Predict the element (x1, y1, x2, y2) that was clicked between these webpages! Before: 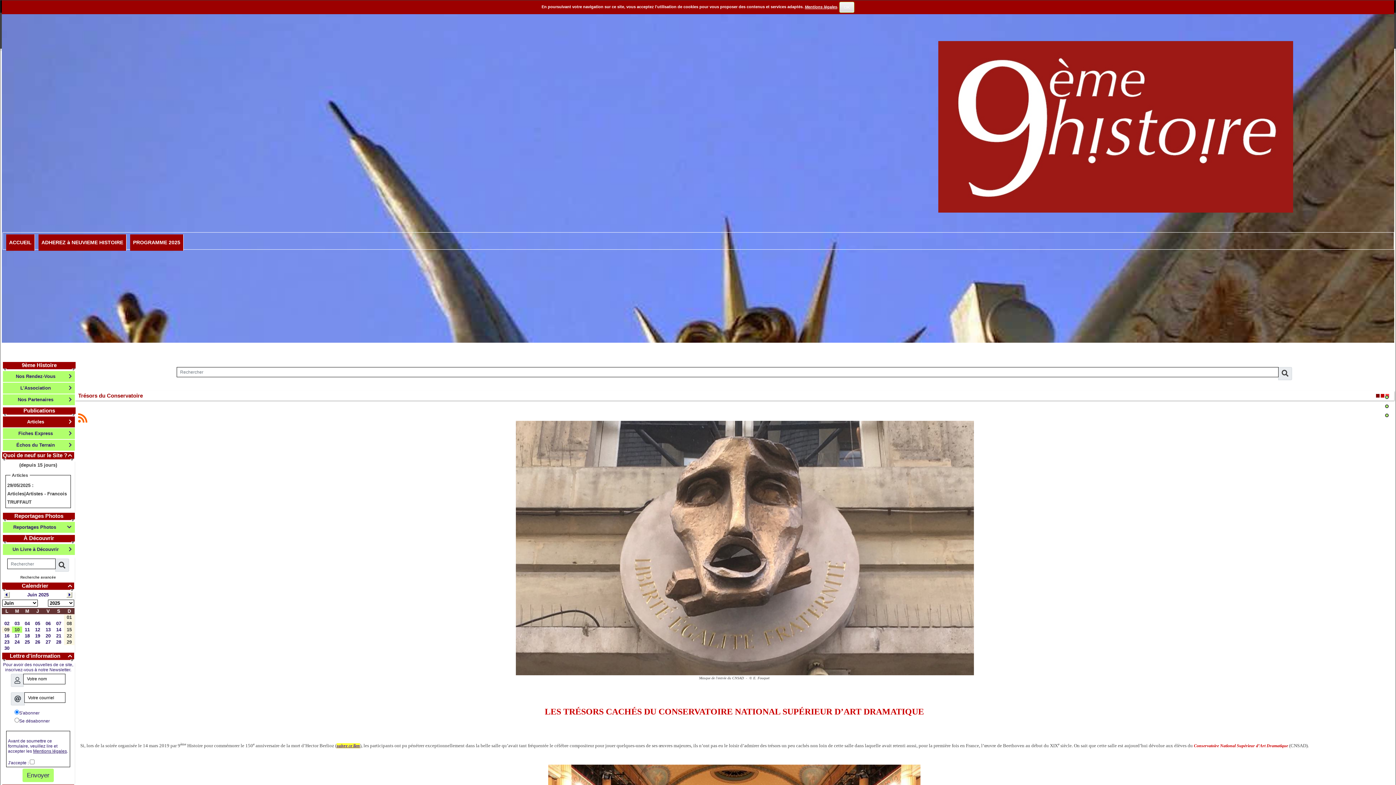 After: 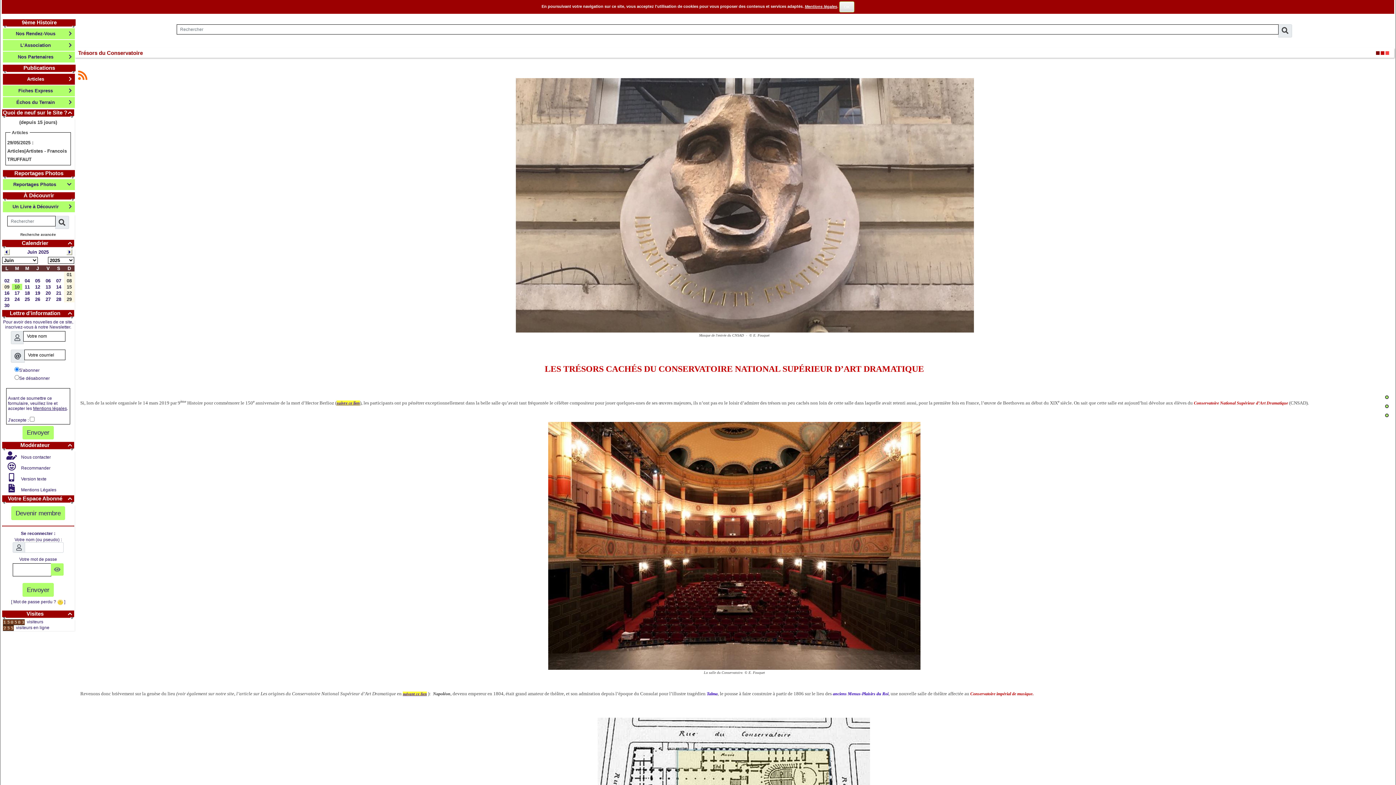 Action: bbox: (1385, 404, 1389, 408)